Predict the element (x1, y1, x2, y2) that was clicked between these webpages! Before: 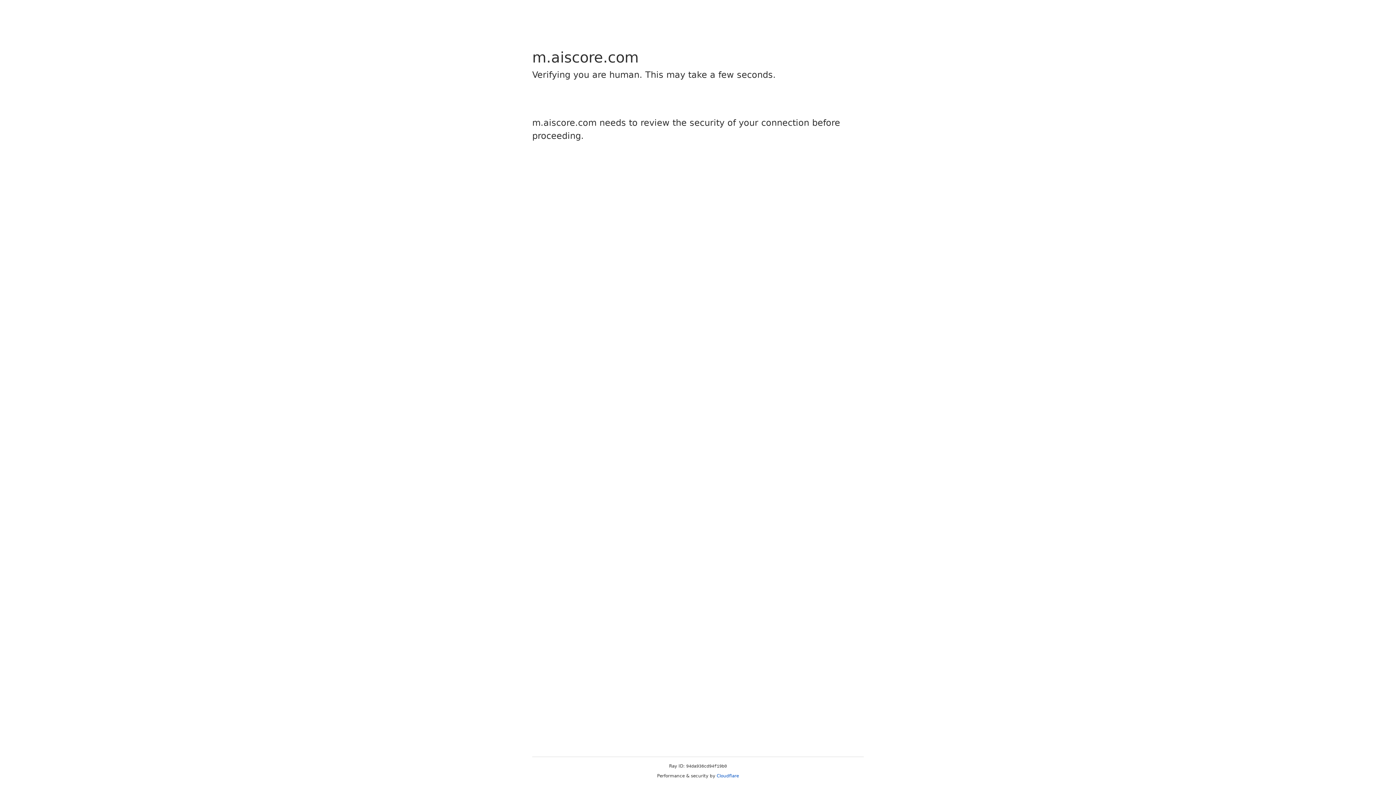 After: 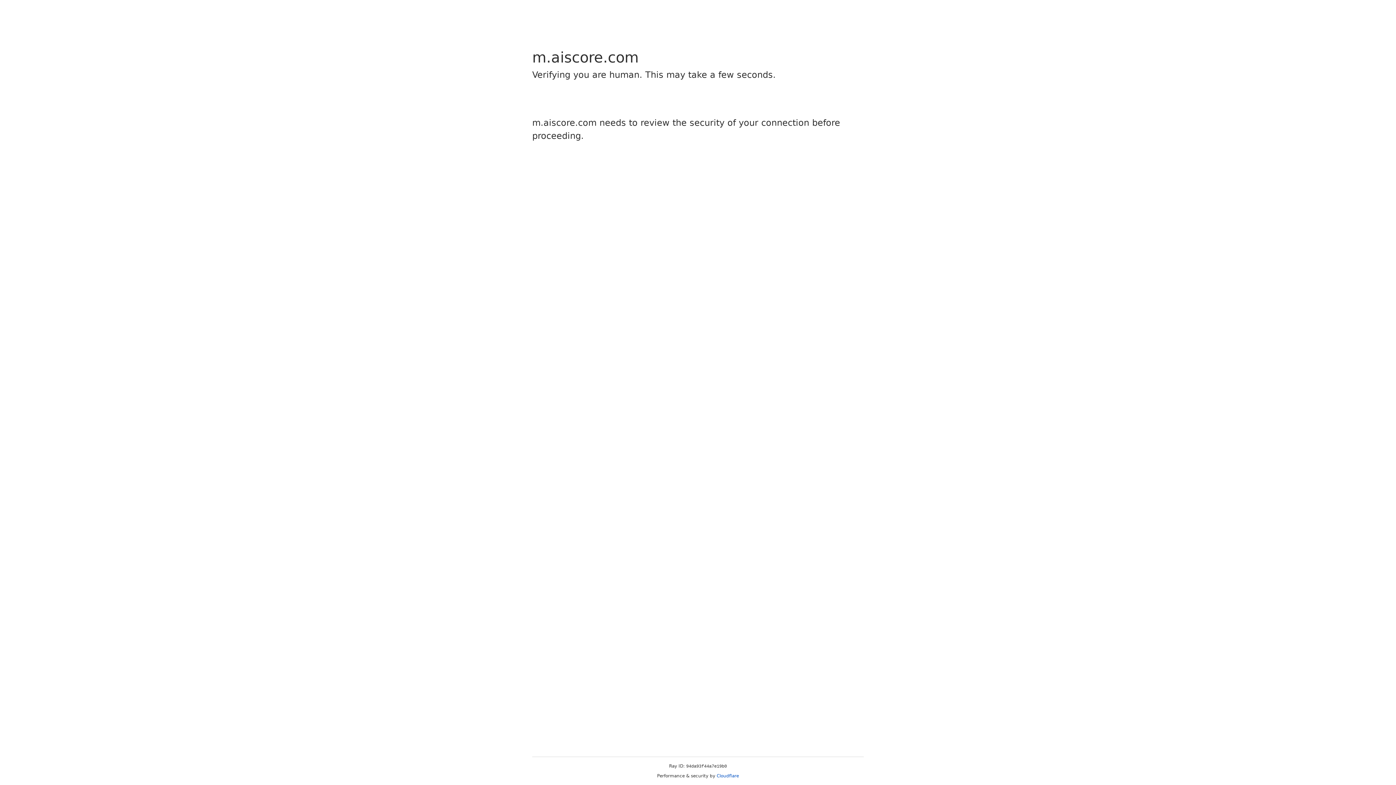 Action: bbox: (716, 773, 739, 778) label: Cloudflare